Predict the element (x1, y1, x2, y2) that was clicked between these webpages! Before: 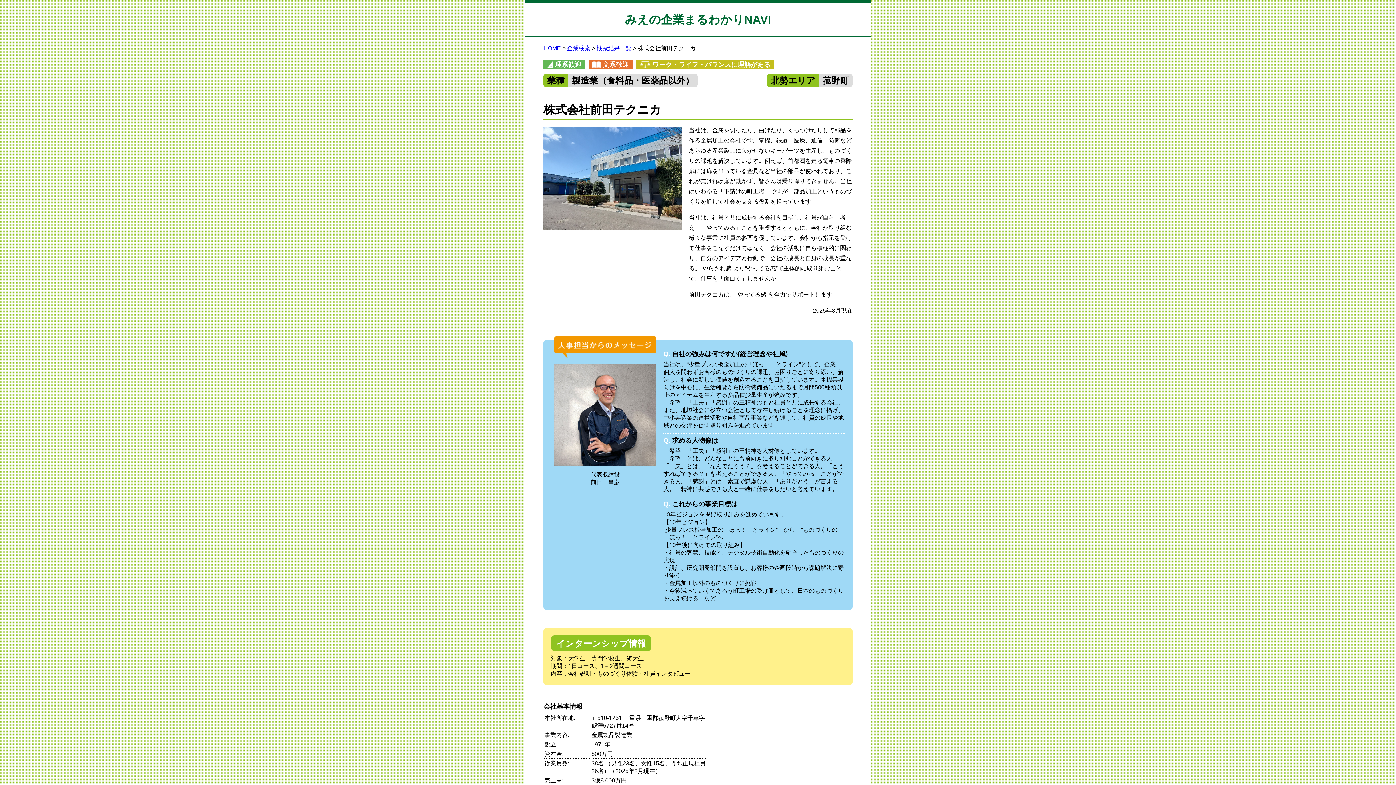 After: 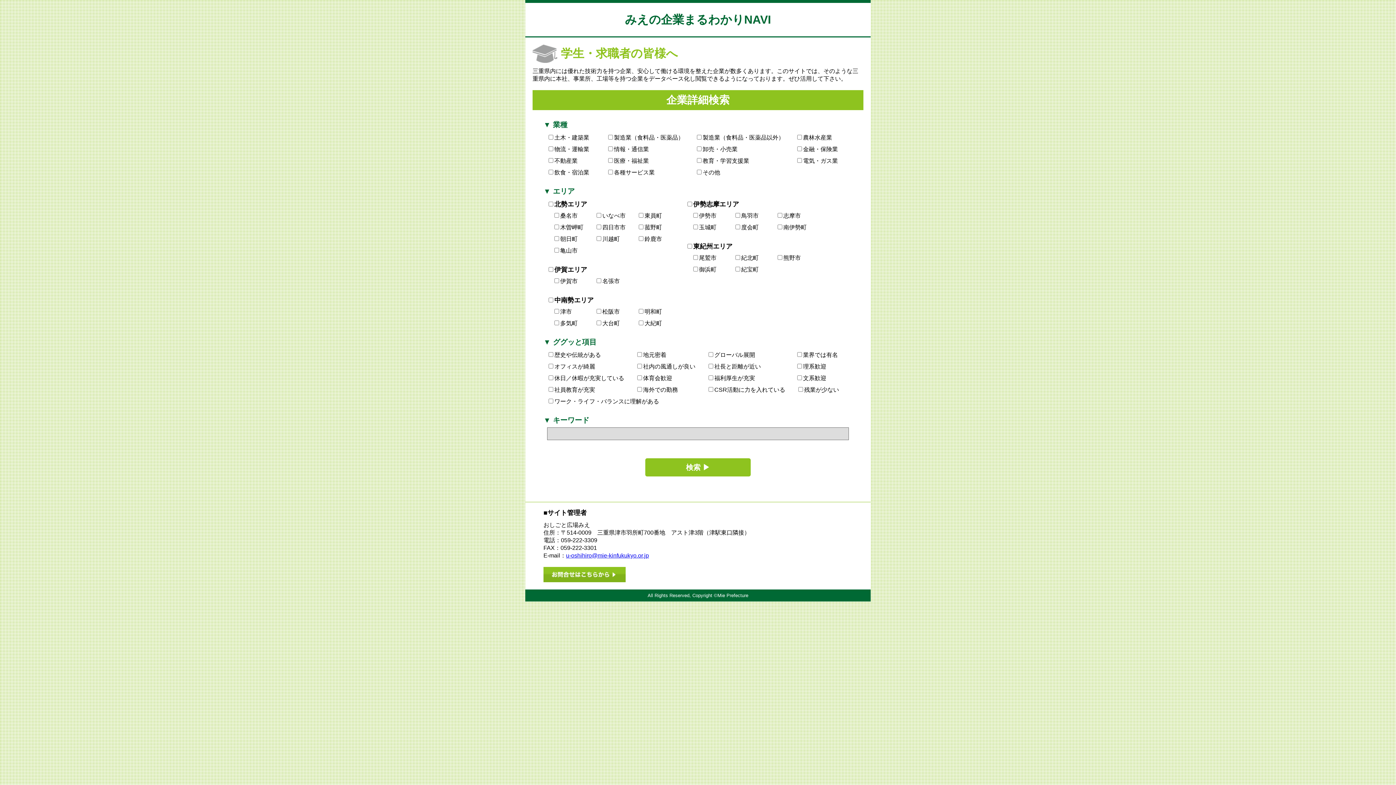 Action: label: 企業検索 bbox: (567, 45, 590, 51)